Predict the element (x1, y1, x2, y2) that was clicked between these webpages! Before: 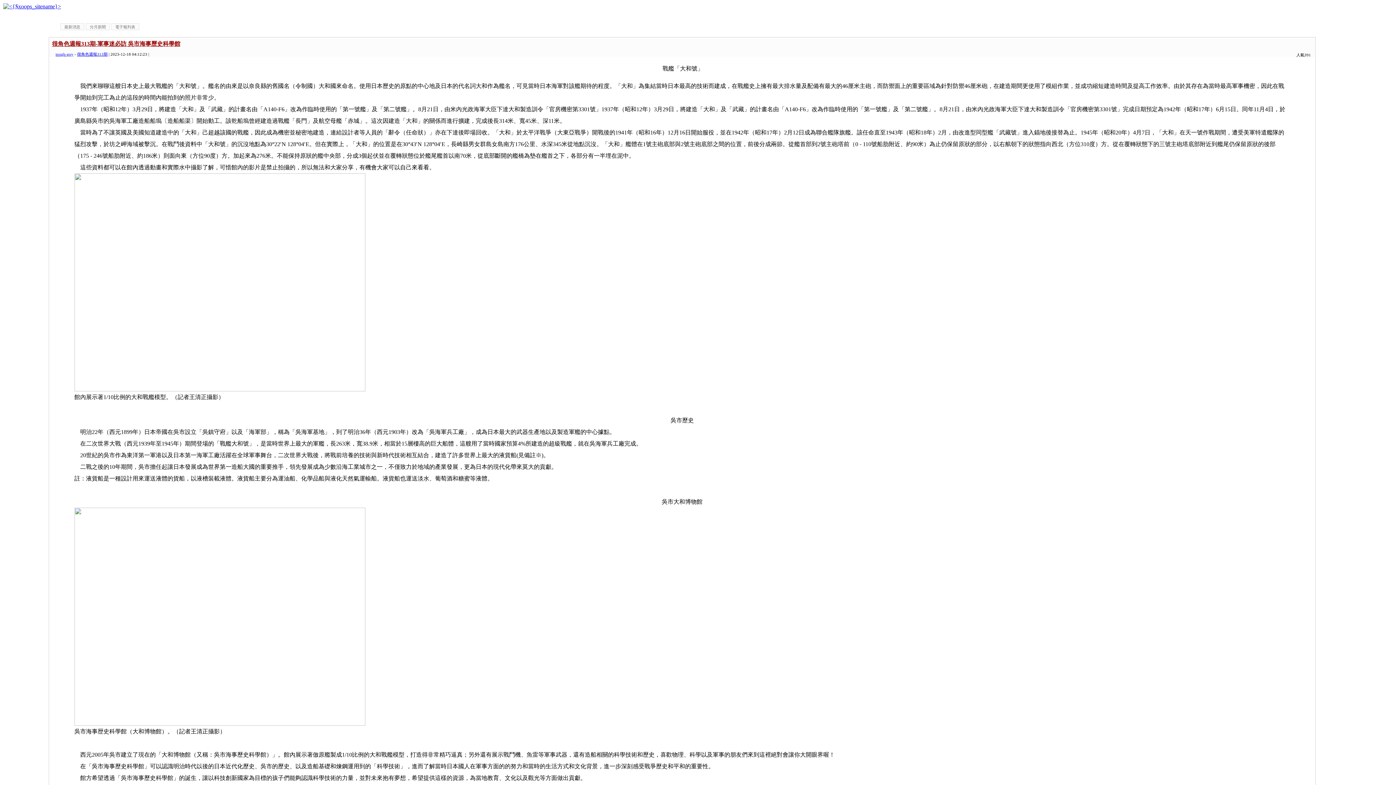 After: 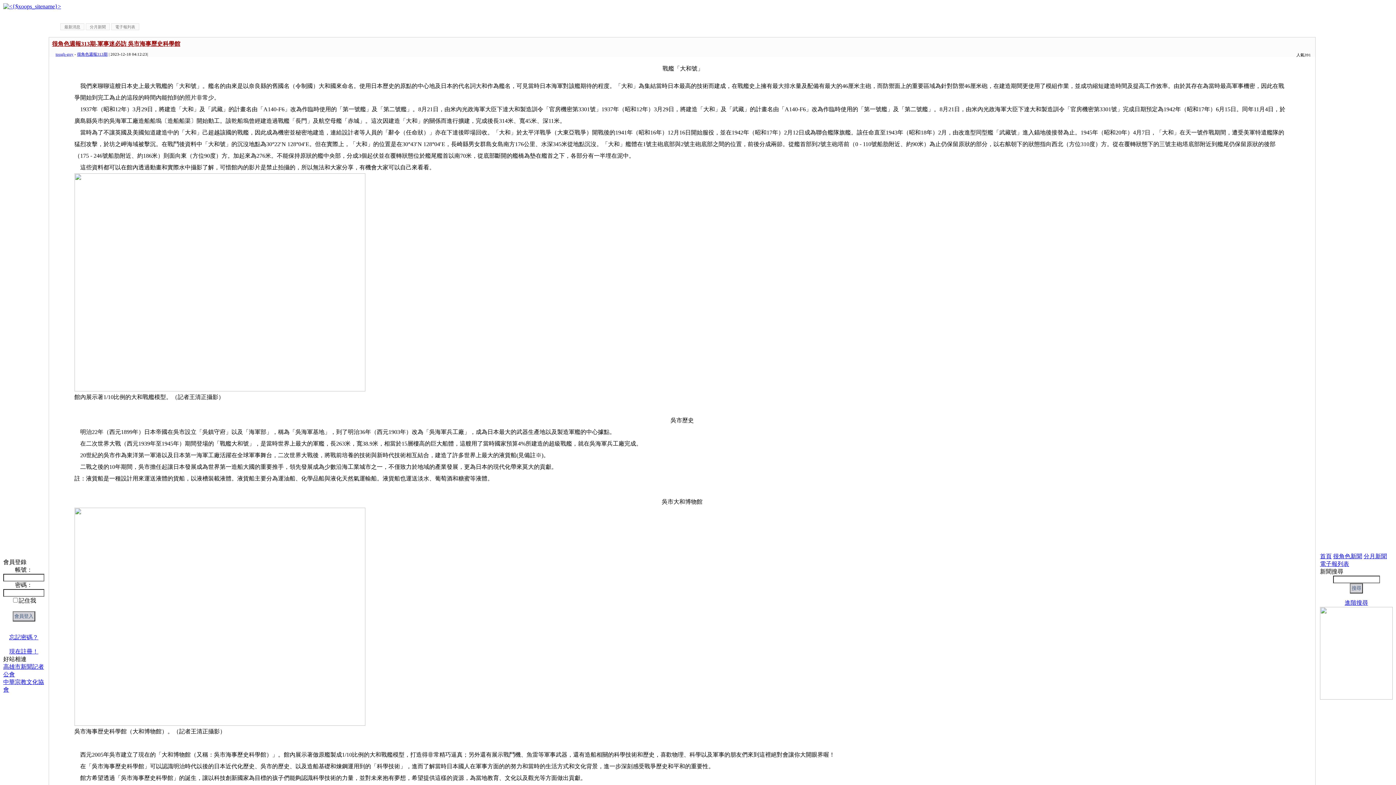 Action: bbox: (52, 40, 180, 46) label: 很角色週報313期-軍事迷必訪 吳市海事歷史科學館